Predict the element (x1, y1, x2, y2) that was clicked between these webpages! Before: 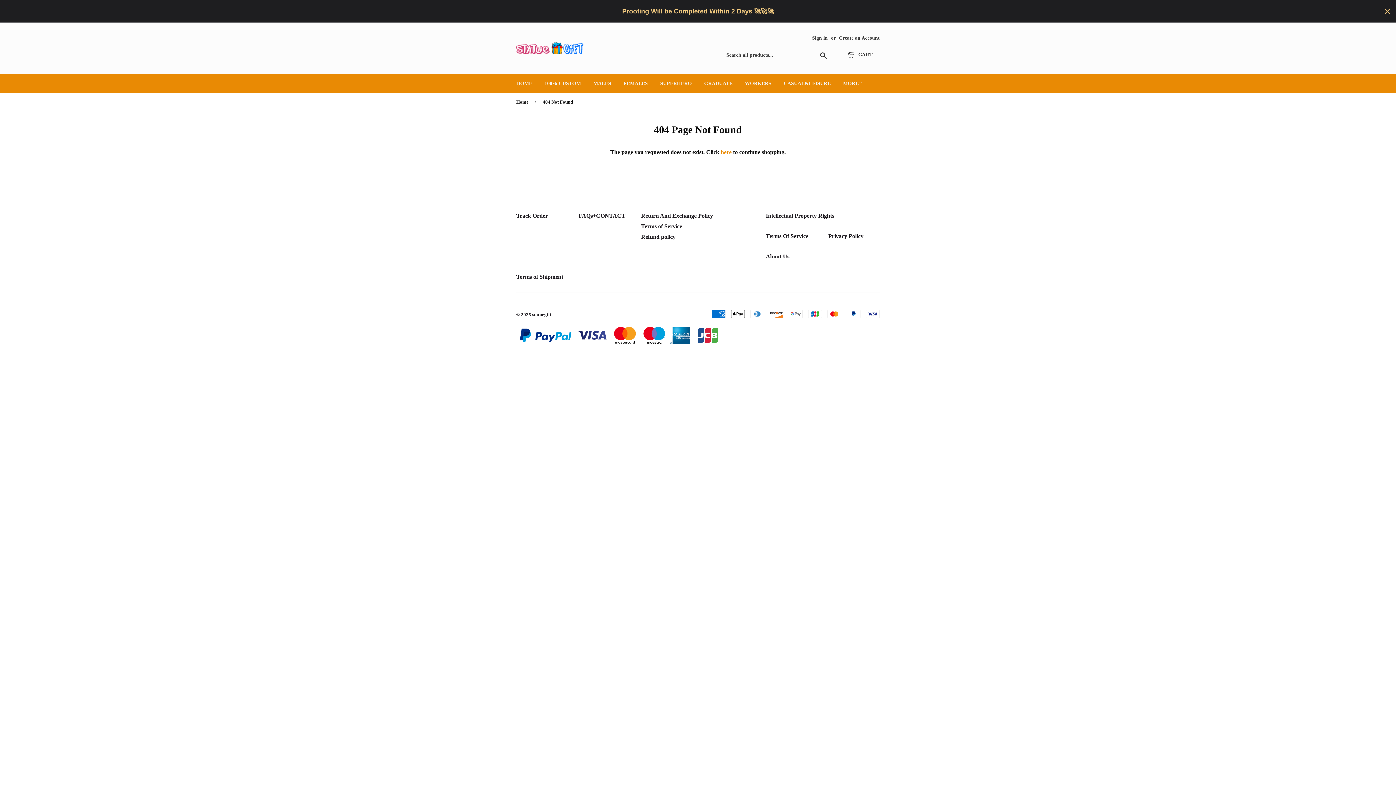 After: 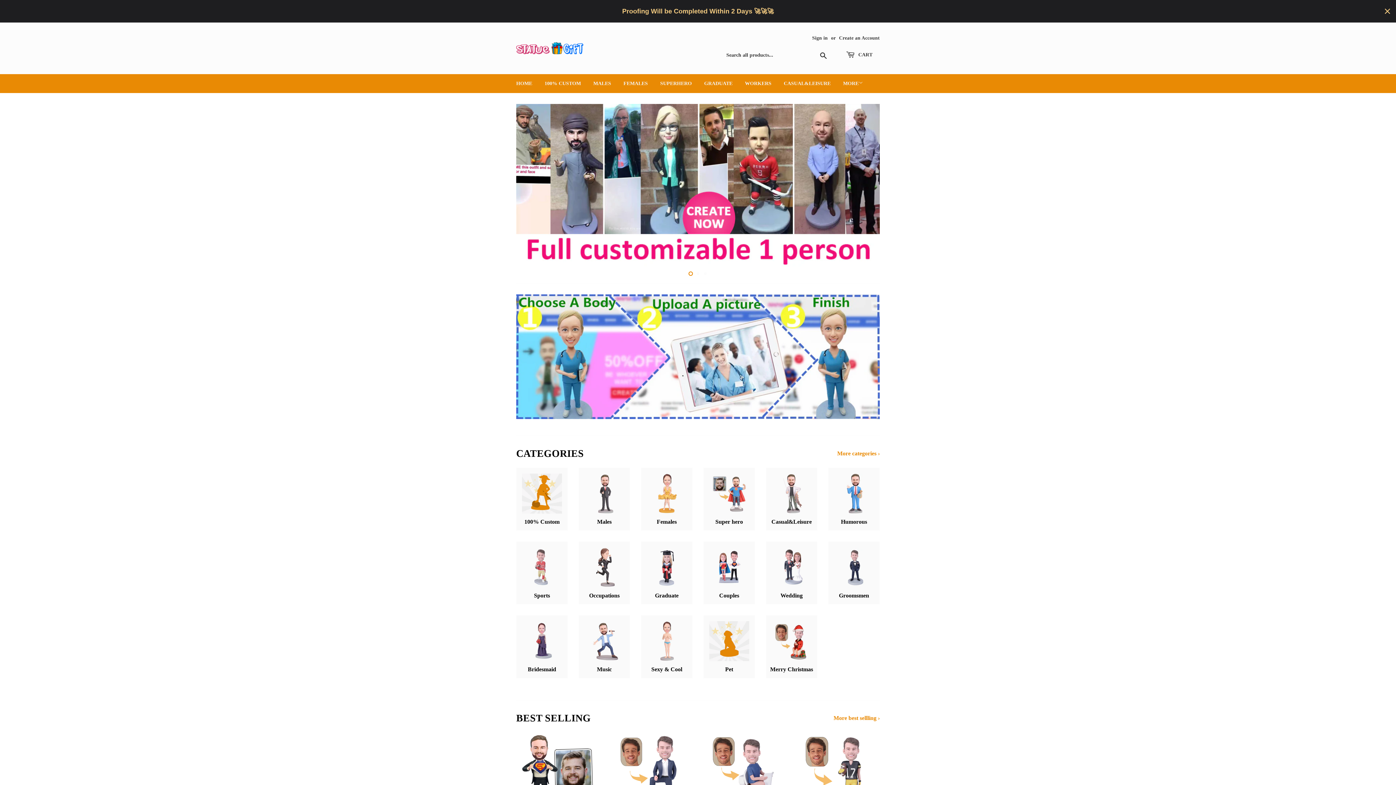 Action: bbox: (516, 93, 531, 111) label: Home